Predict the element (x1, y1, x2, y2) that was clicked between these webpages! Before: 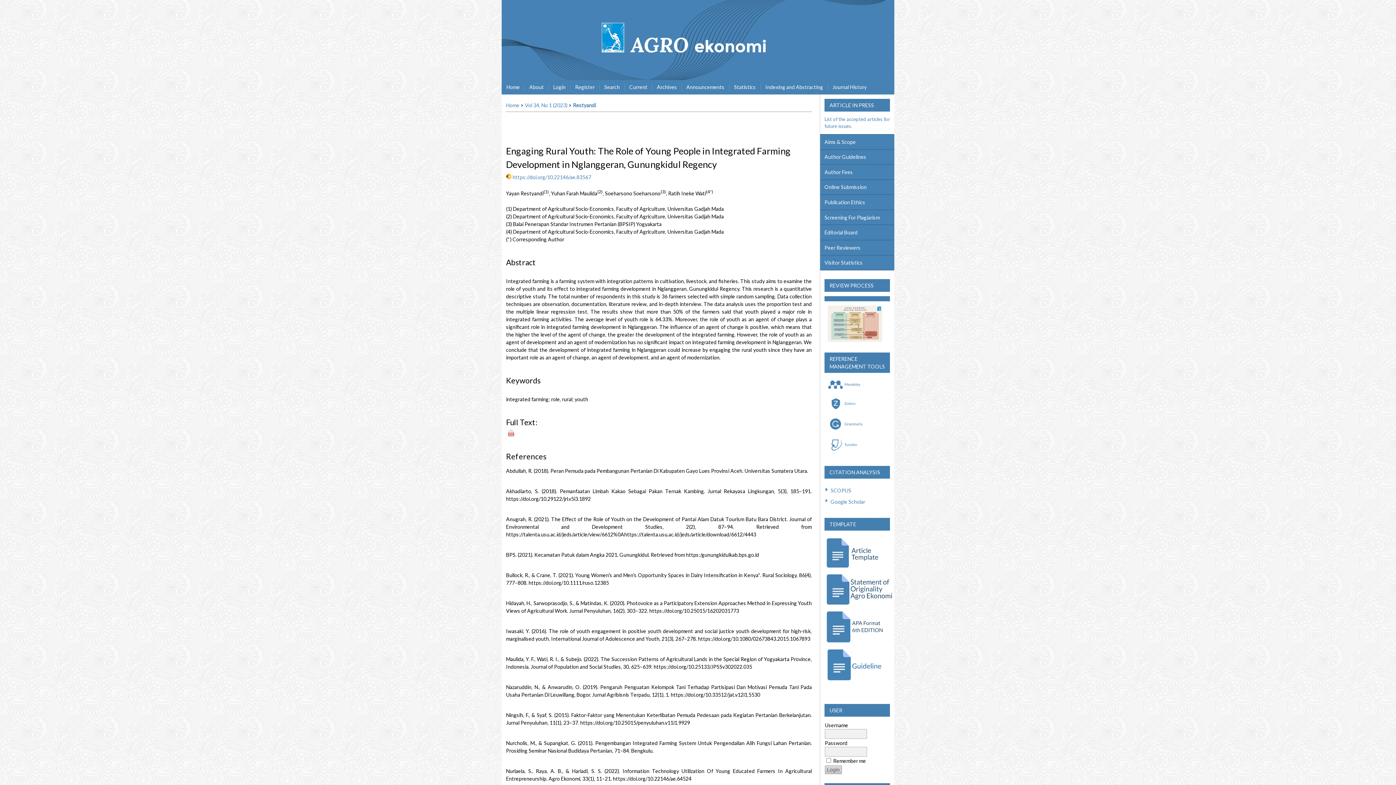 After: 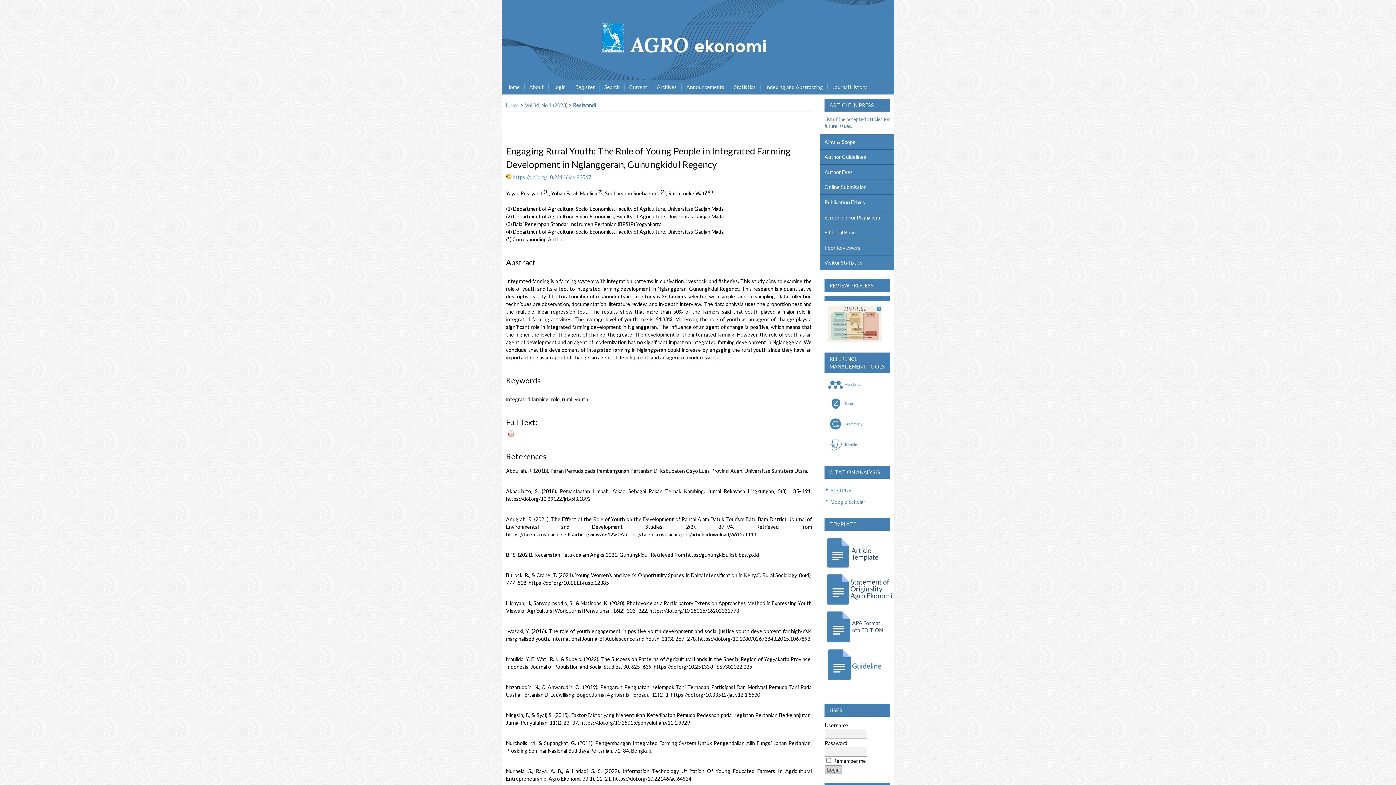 Action: bbox: (512, 174, 591, 180) label: https://doi.org/10.22146/ae.83567